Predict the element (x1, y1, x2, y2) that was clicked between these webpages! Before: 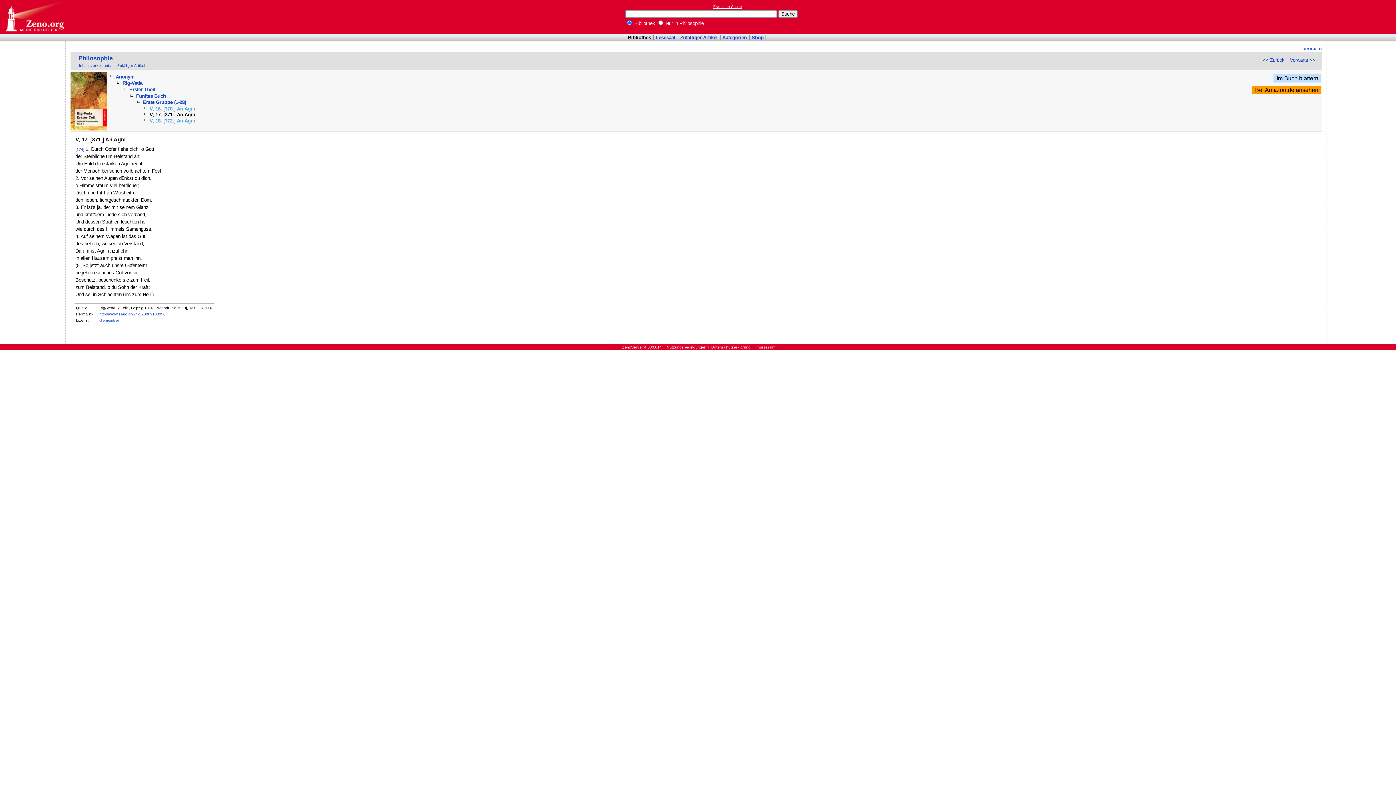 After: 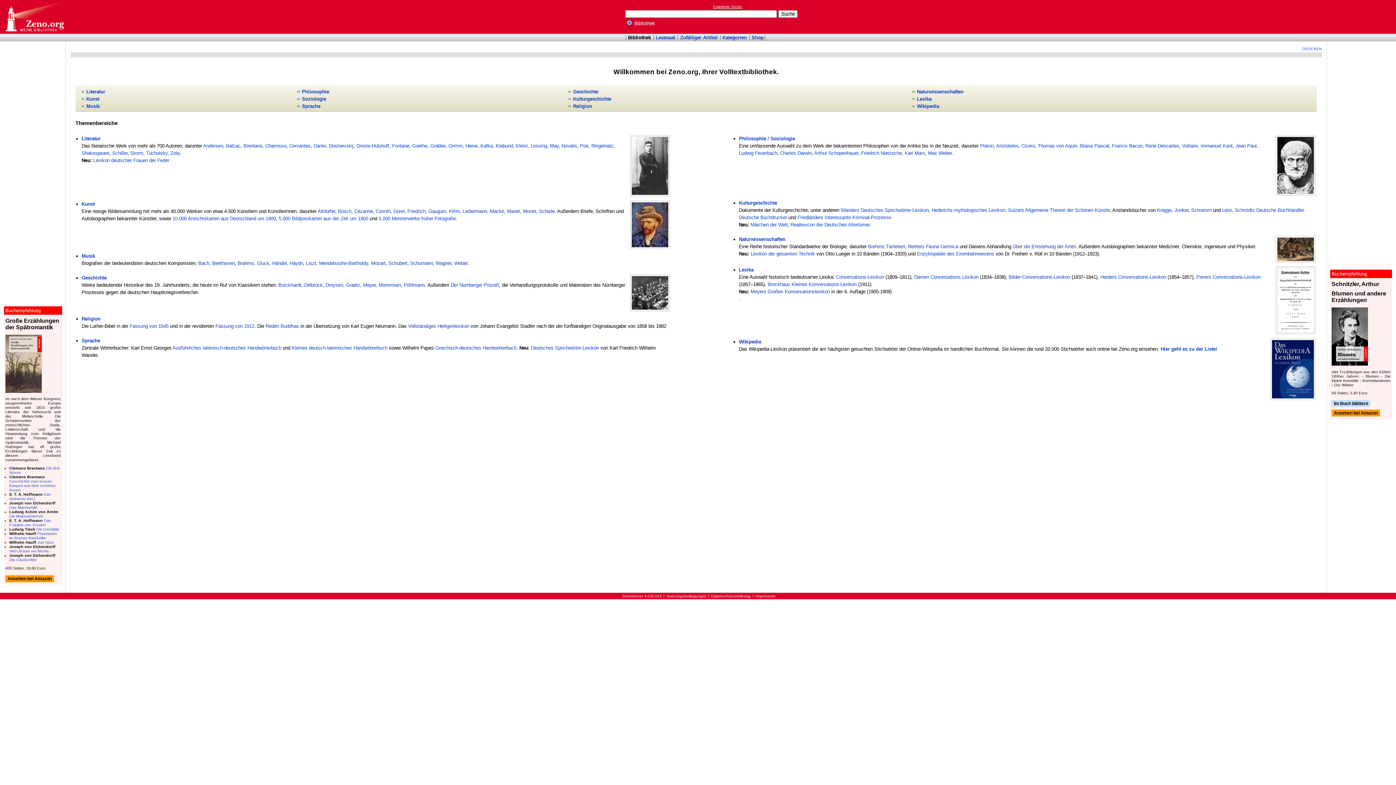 Action: label: Bibliothek bbox: (628, 35, 651, 40)